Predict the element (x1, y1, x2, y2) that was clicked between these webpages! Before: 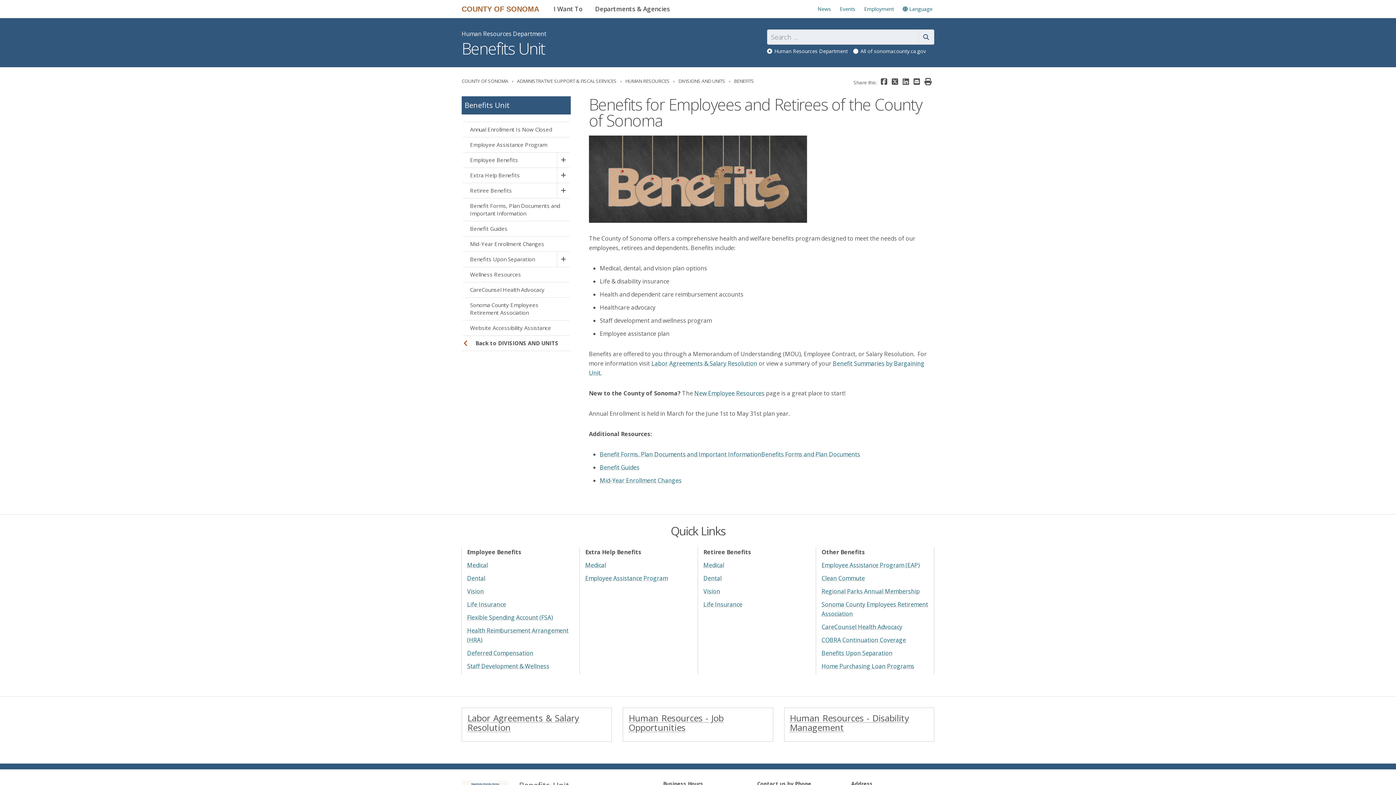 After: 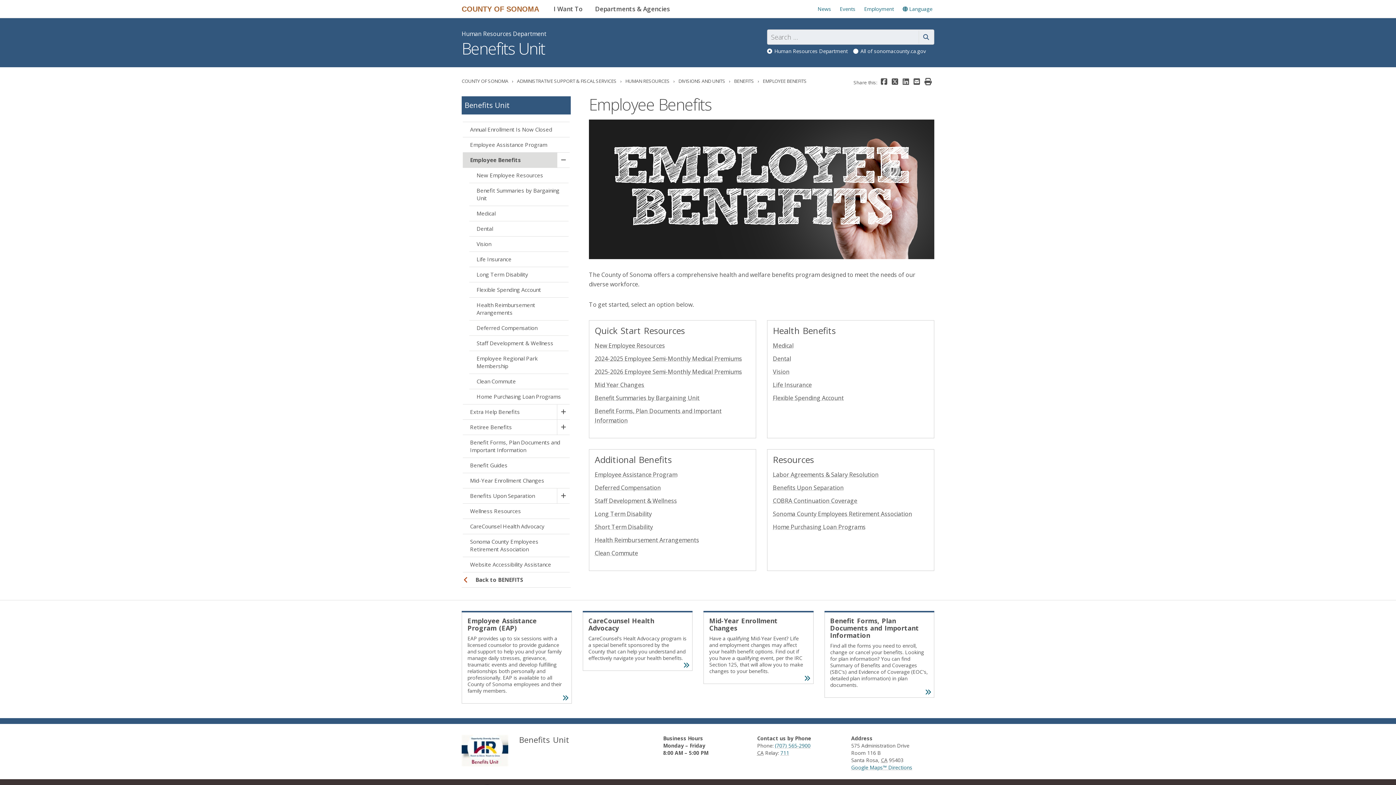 Action: bbox: (462, 152, 557, 167) label: Employee Benefits